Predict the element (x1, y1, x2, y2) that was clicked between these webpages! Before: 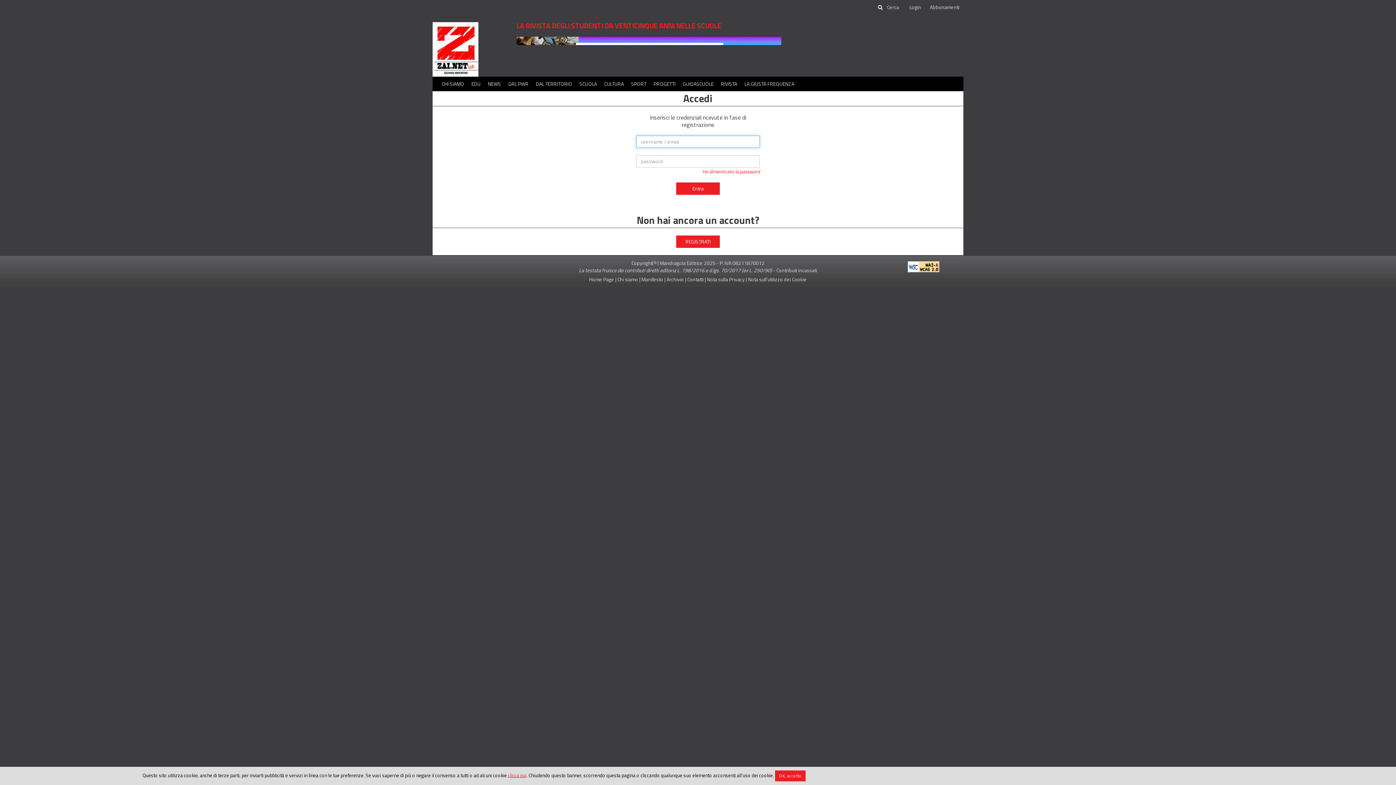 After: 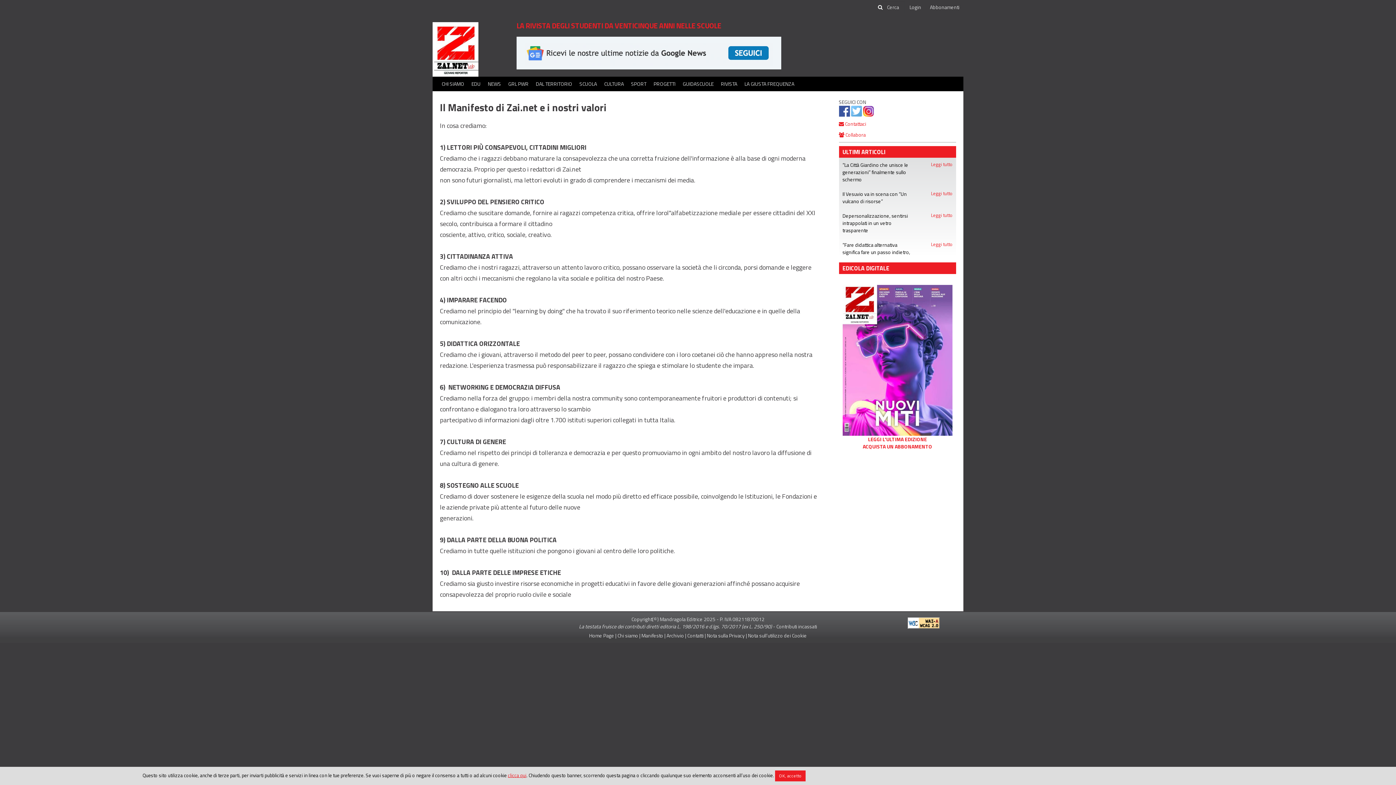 Action: label: Manifesto bbox: (641, 275, 663, 283)